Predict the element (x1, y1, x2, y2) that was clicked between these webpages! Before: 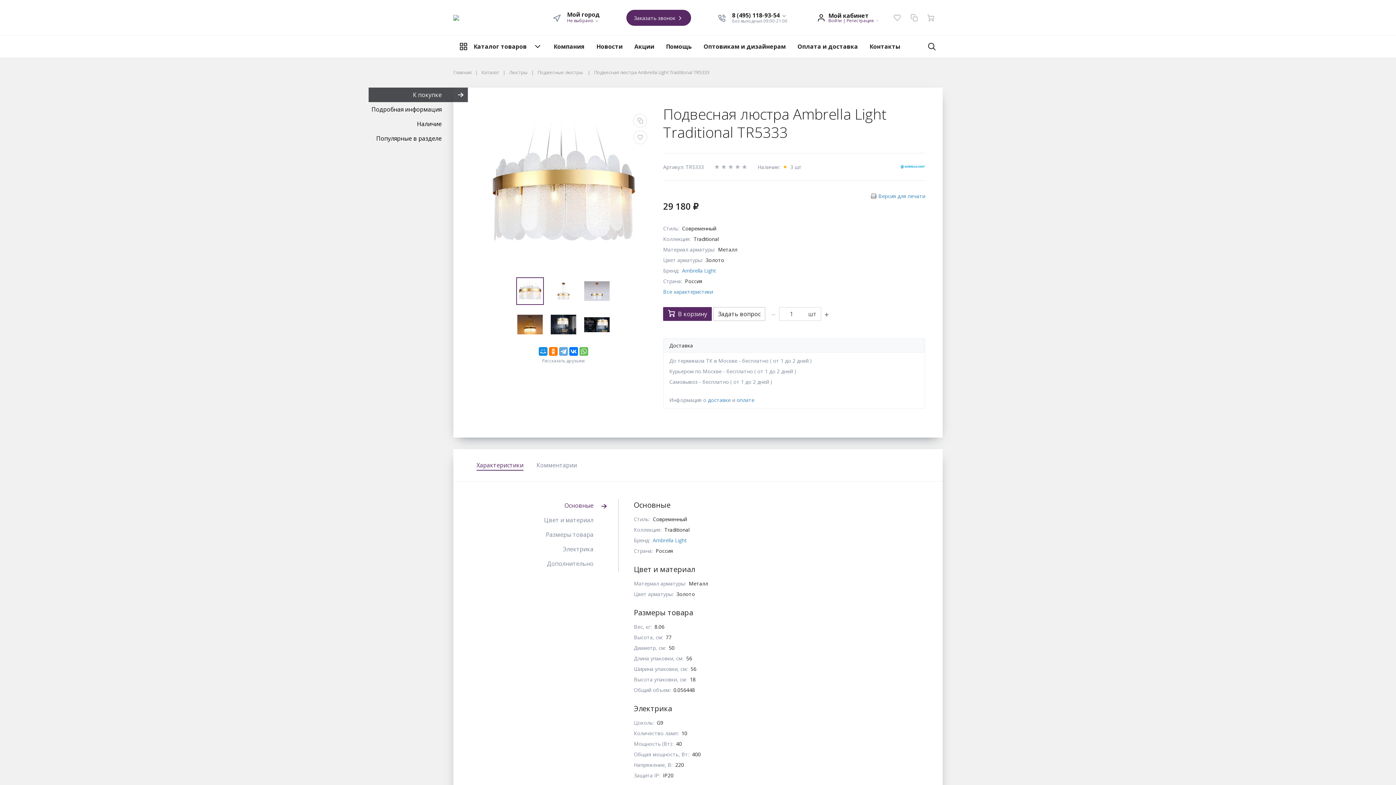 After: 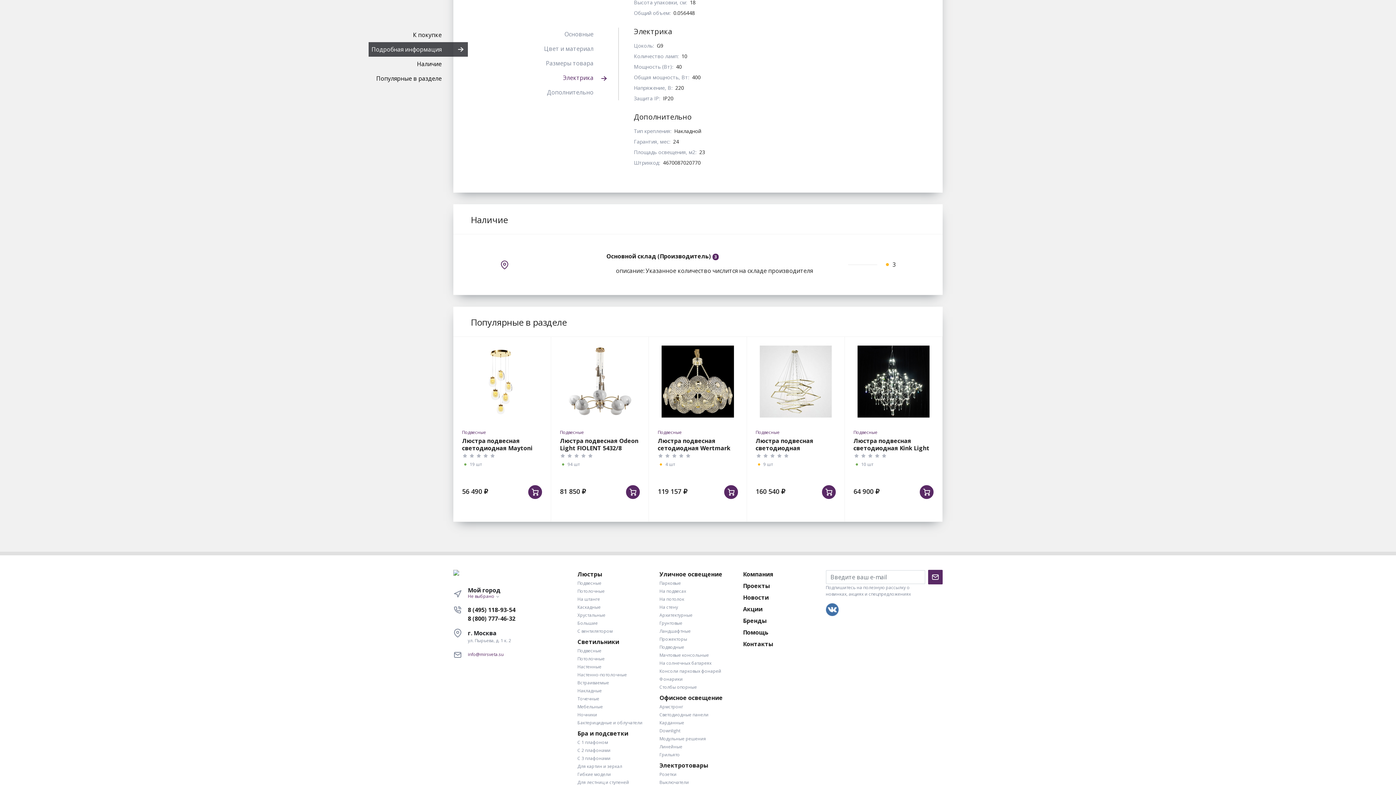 Action: bbox: (474, 542, 616, 557) label: Электрика